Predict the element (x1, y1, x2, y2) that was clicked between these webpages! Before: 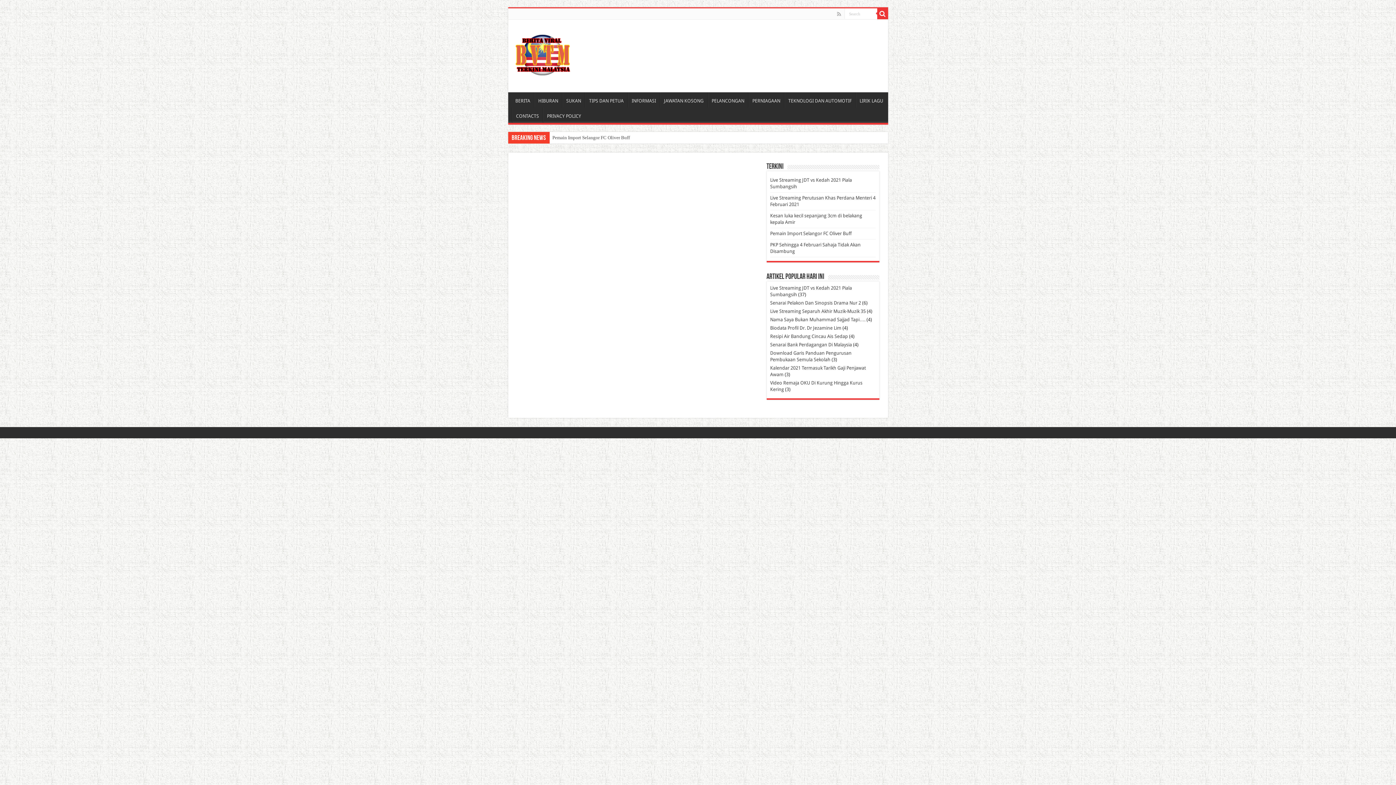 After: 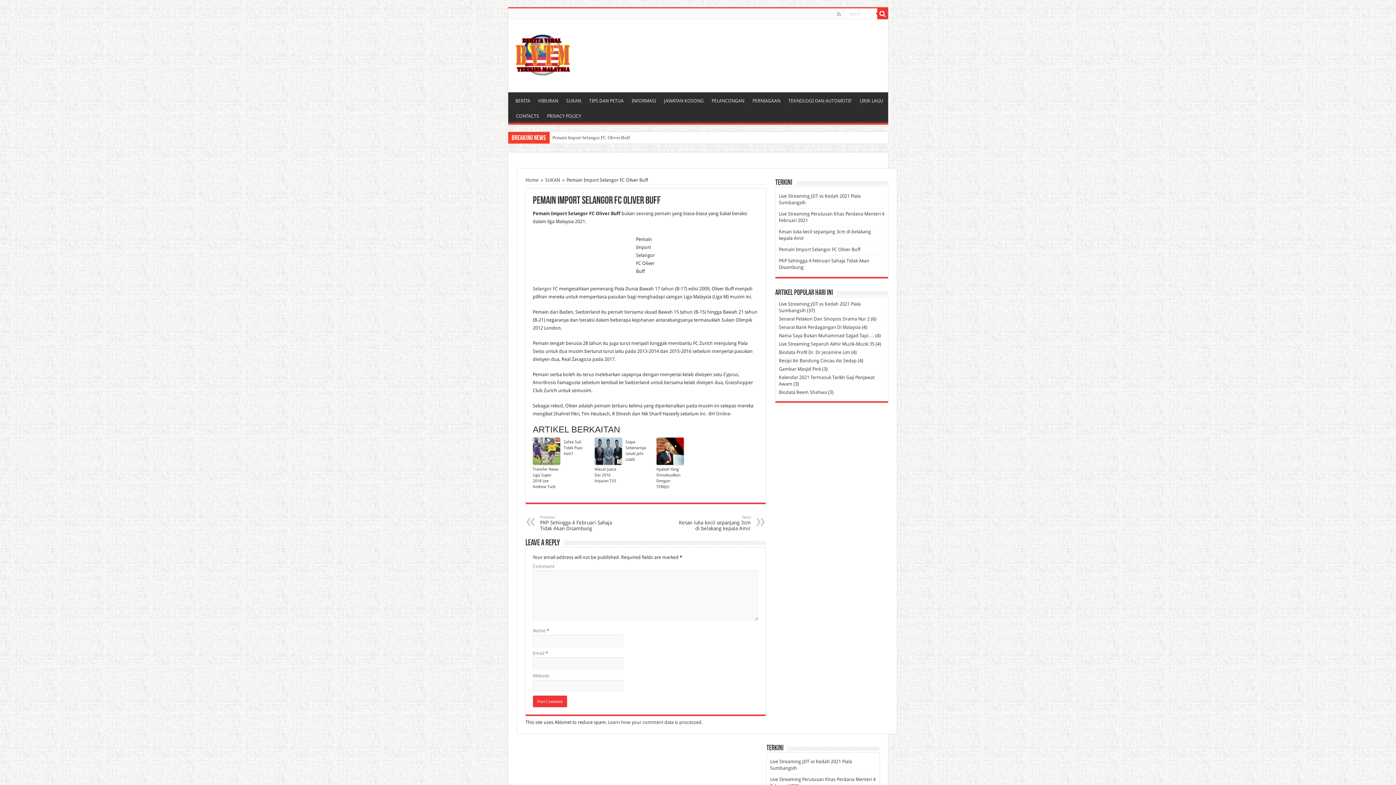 Action: label: Pemain Import Selangor FC Oliver Buff bbox: (770, 230, 851, 236)